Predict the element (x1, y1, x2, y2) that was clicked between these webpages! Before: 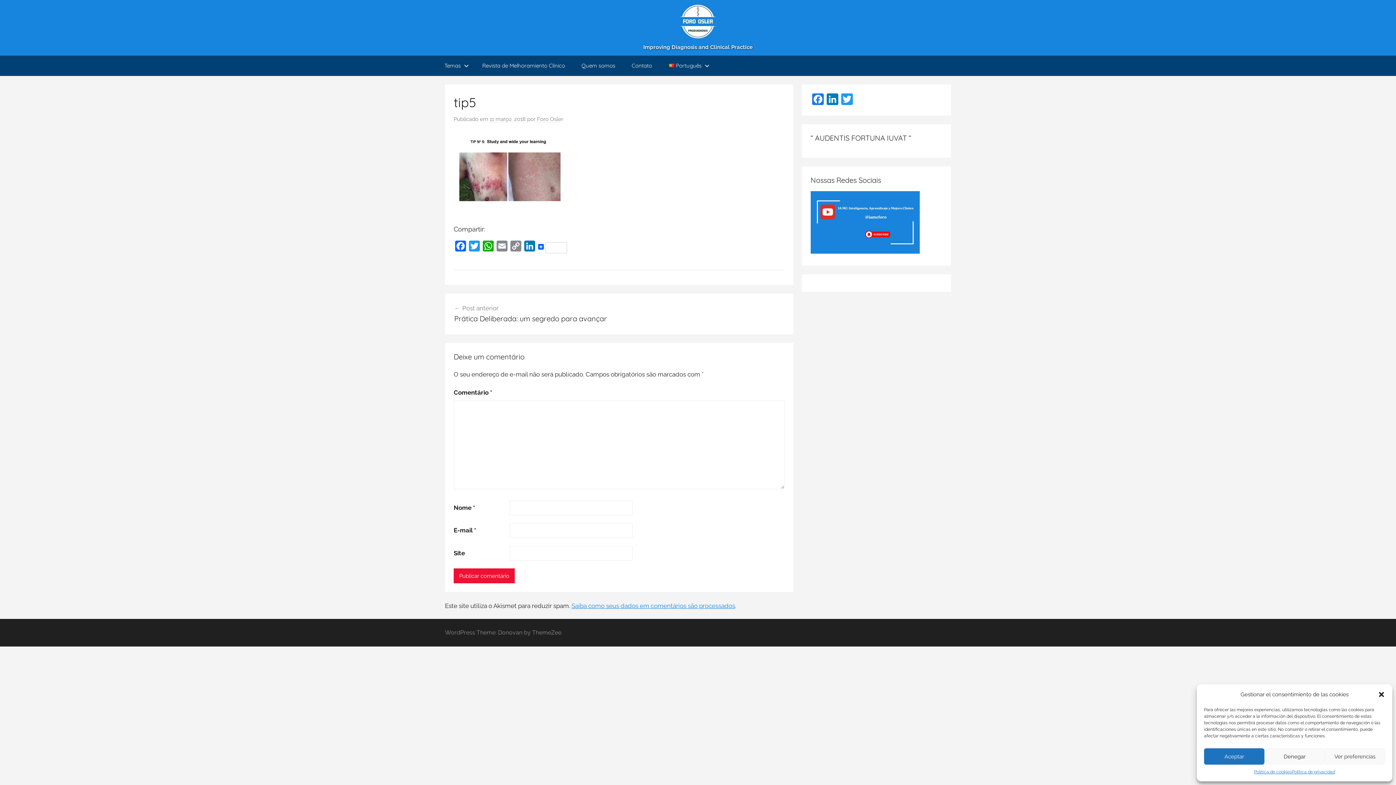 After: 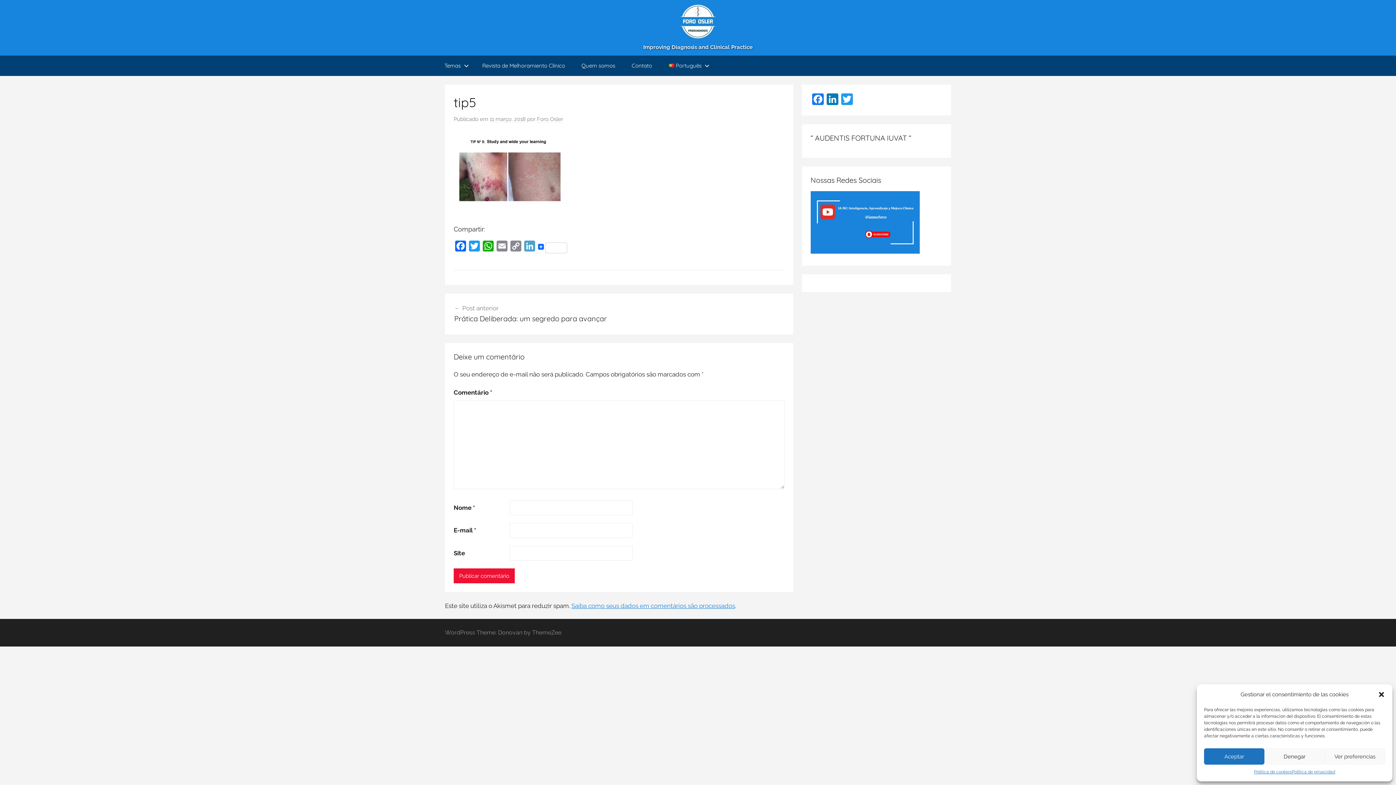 Action: label: LinkedIn bbox: (522, 240, 536, 255)